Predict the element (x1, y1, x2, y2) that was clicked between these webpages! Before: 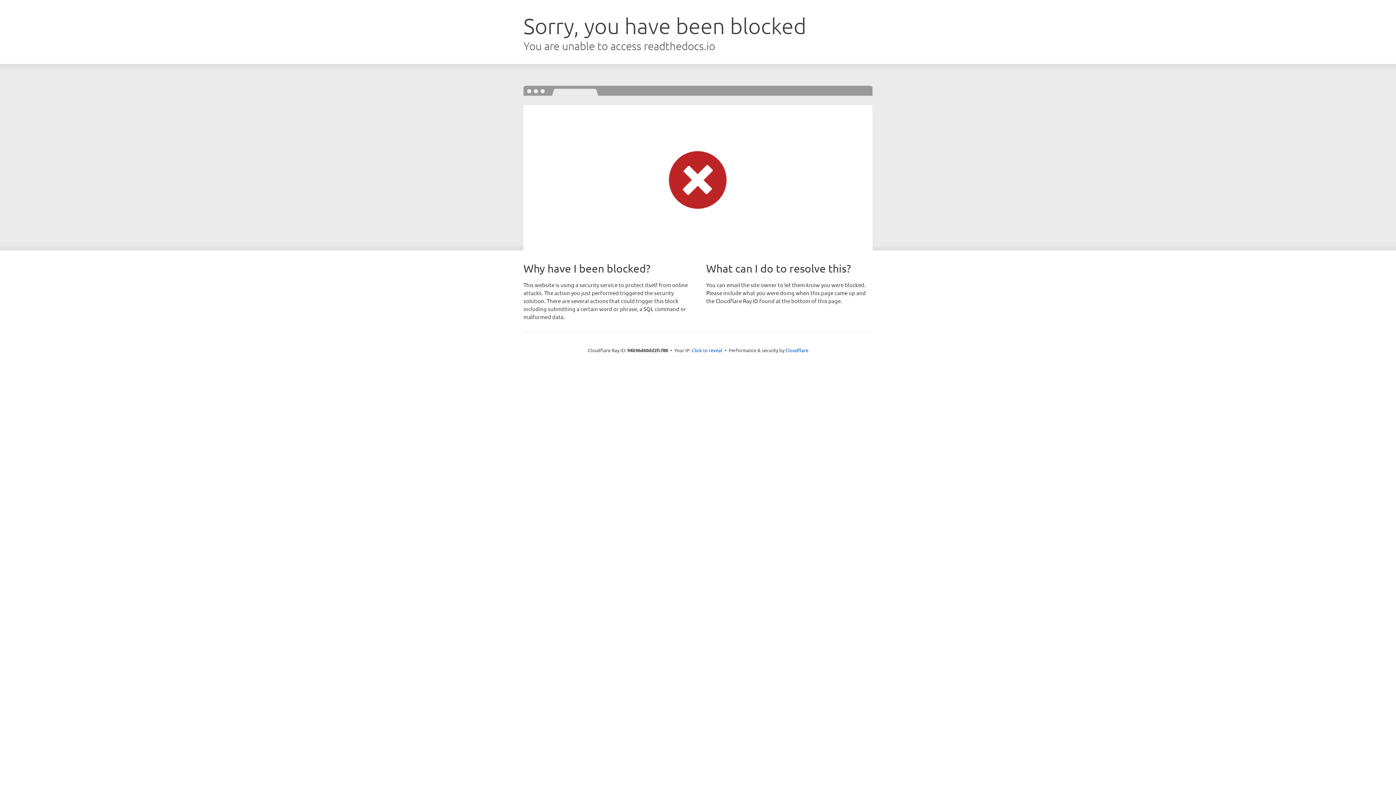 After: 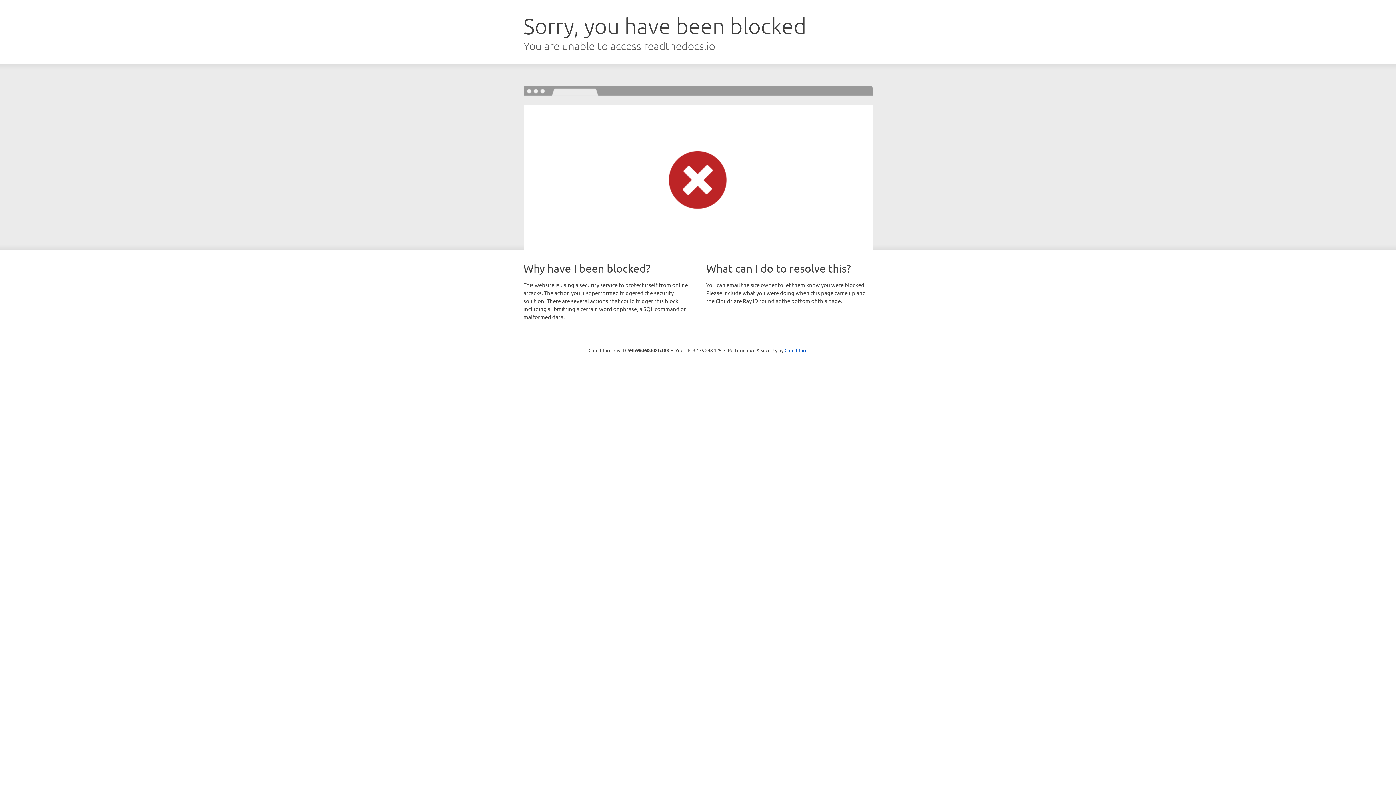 Action: bbox: (692, 346, 722, 353) label: Click to reveal